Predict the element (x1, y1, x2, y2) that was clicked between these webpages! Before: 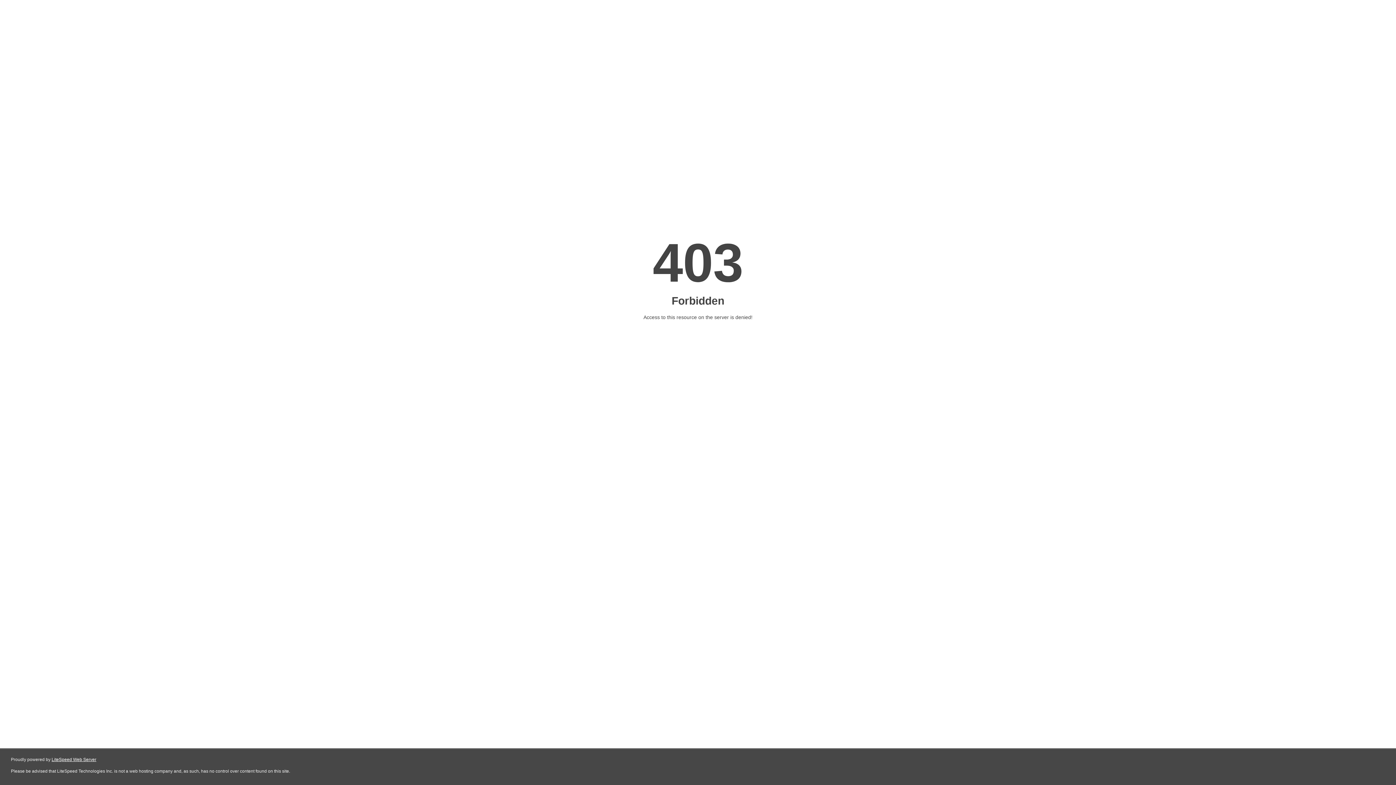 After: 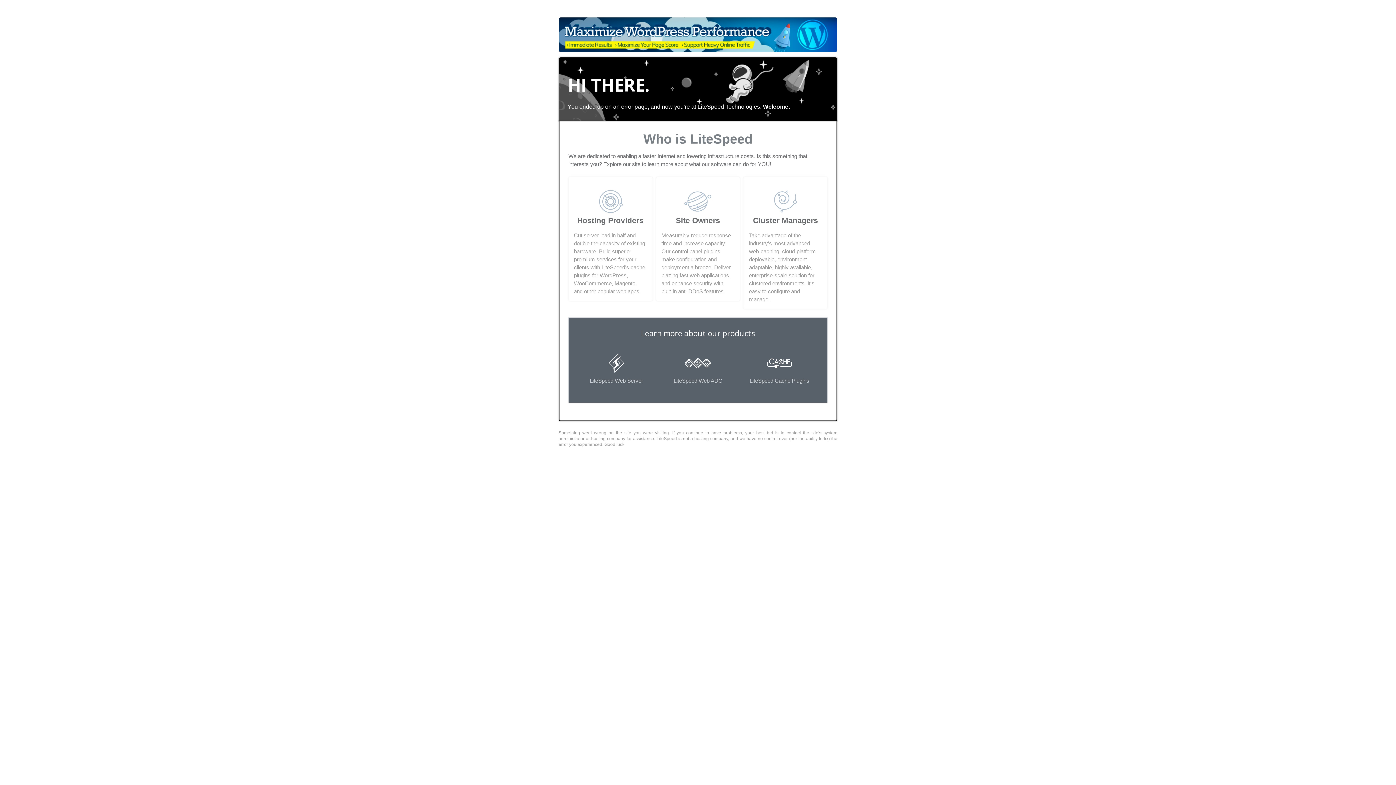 Action: bbox: (51, 757, 96, 762) label: LiteSpeed Web Server